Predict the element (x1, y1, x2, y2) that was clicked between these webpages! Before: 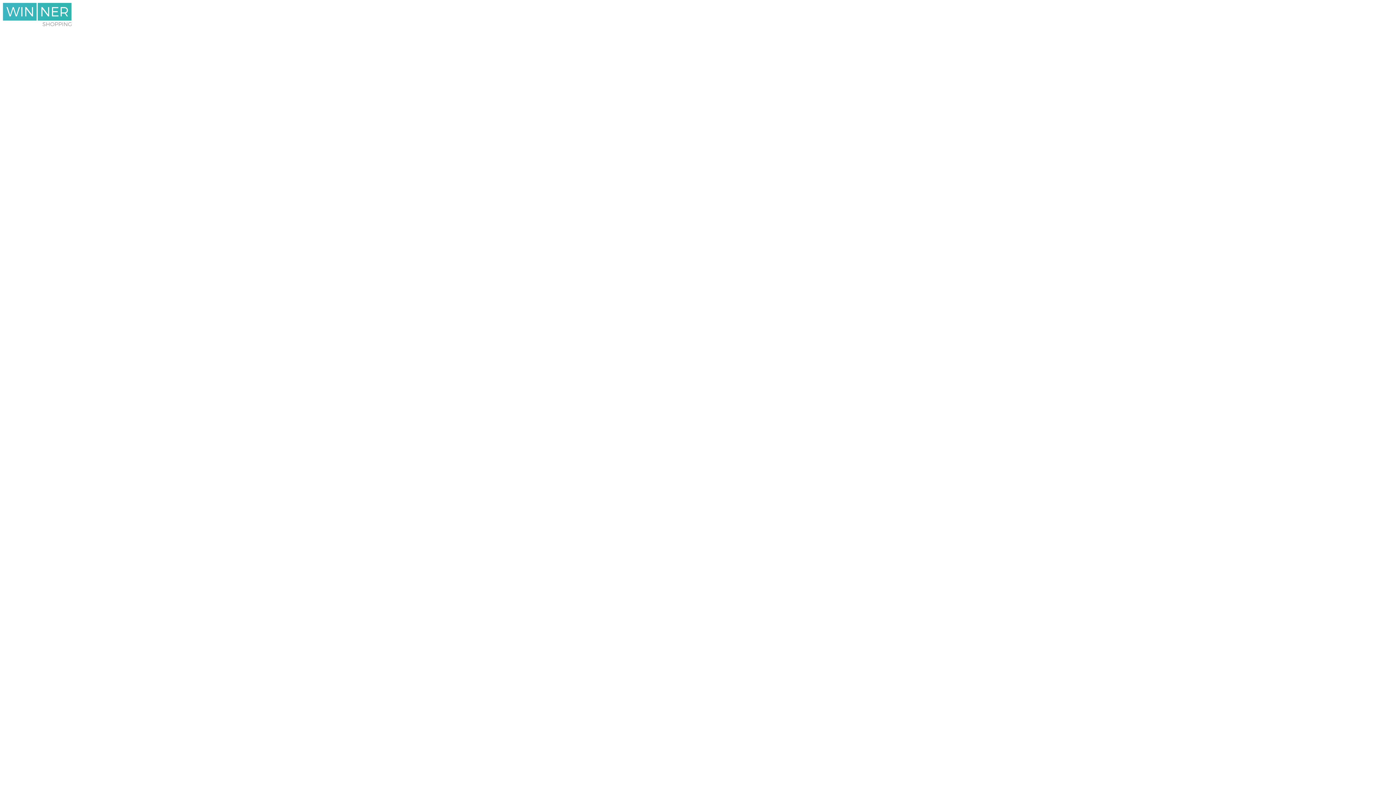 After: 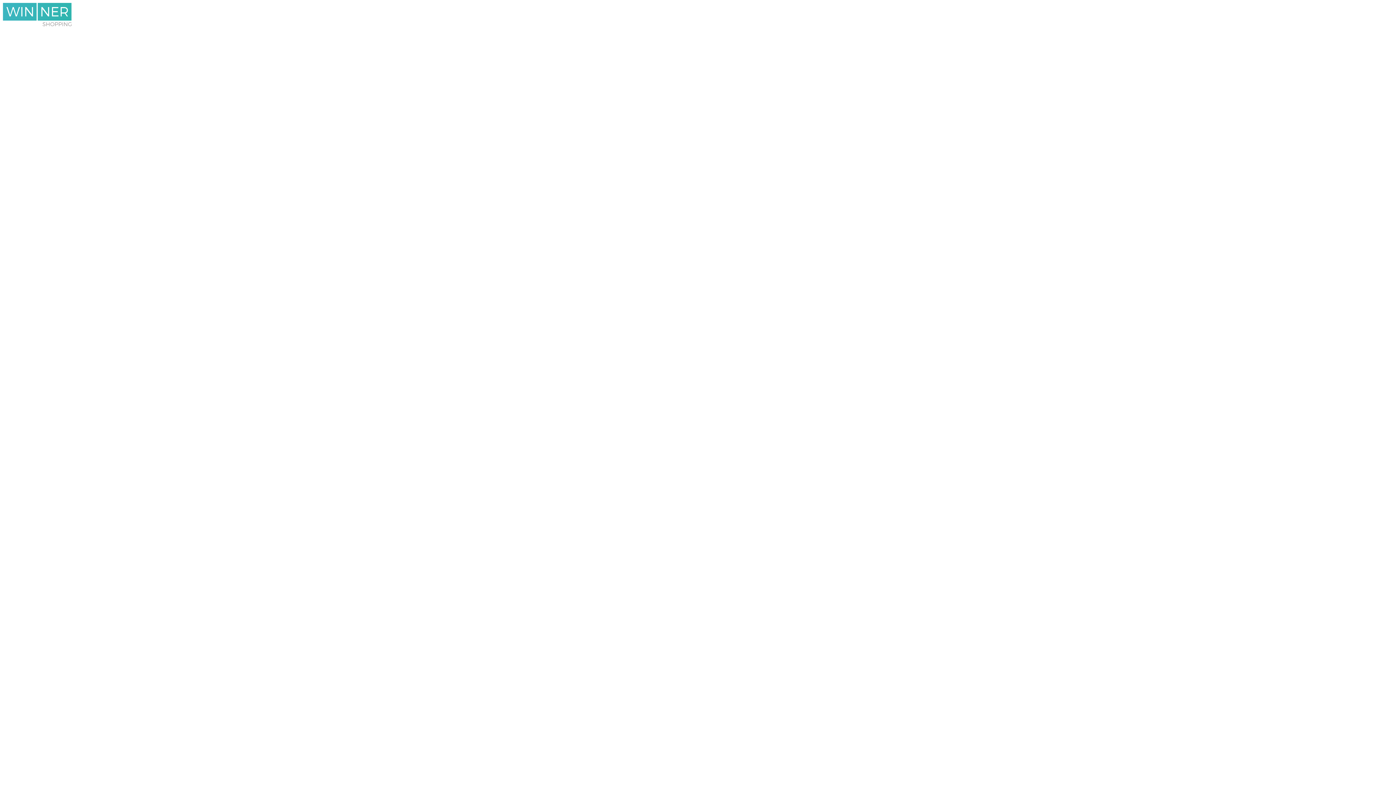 Action: bbox: (2, 21, 71, 27)